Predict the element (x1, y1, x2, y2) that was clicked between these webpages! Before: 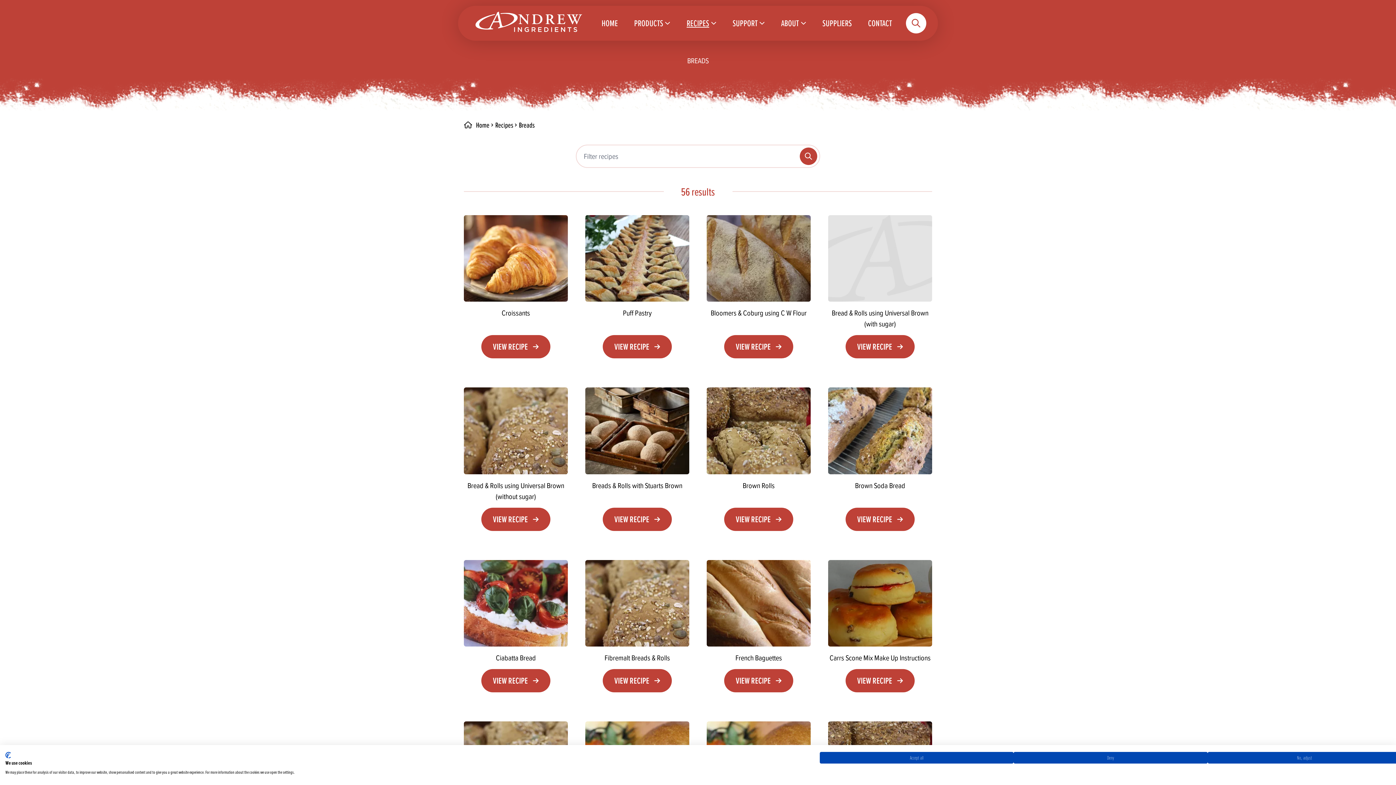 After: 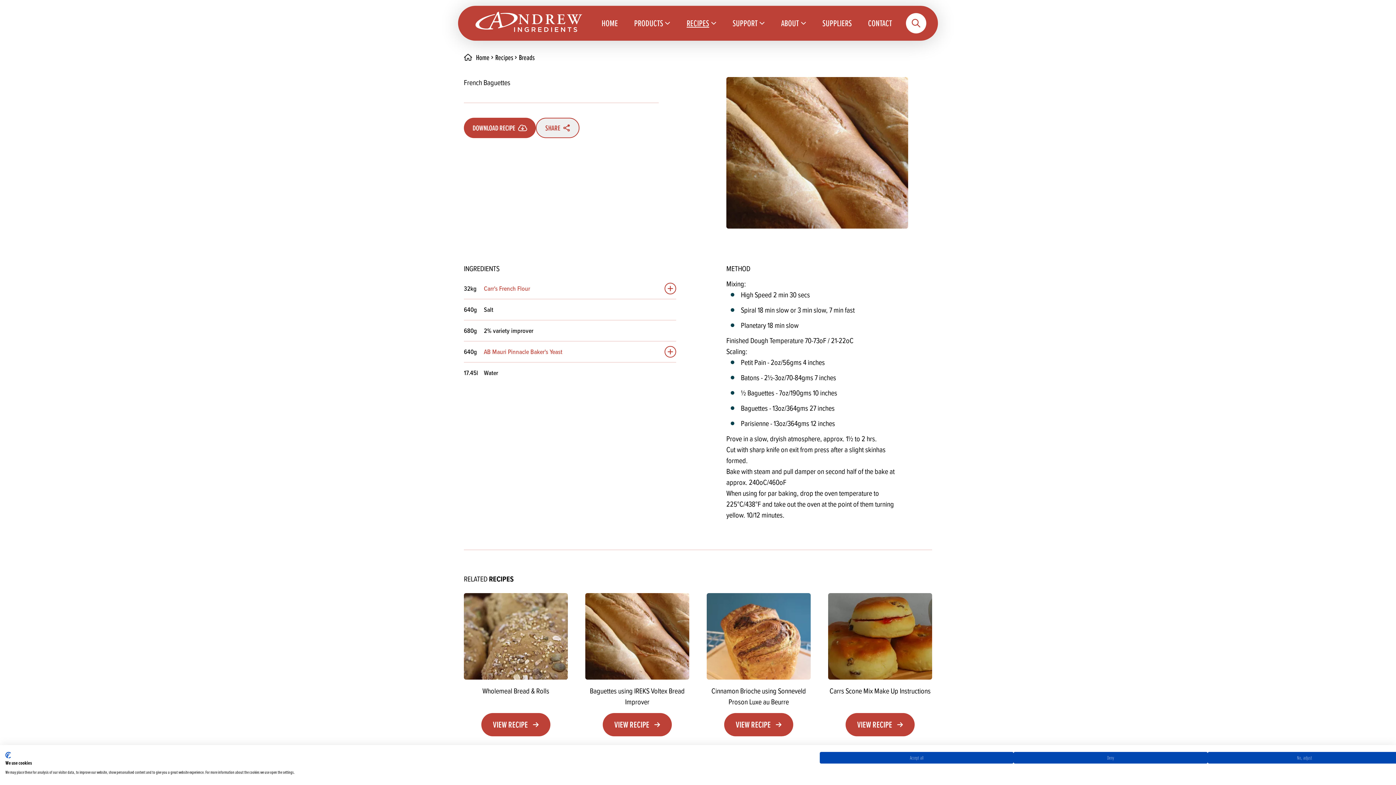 Action: bbox: (706, 560, 810, 646)